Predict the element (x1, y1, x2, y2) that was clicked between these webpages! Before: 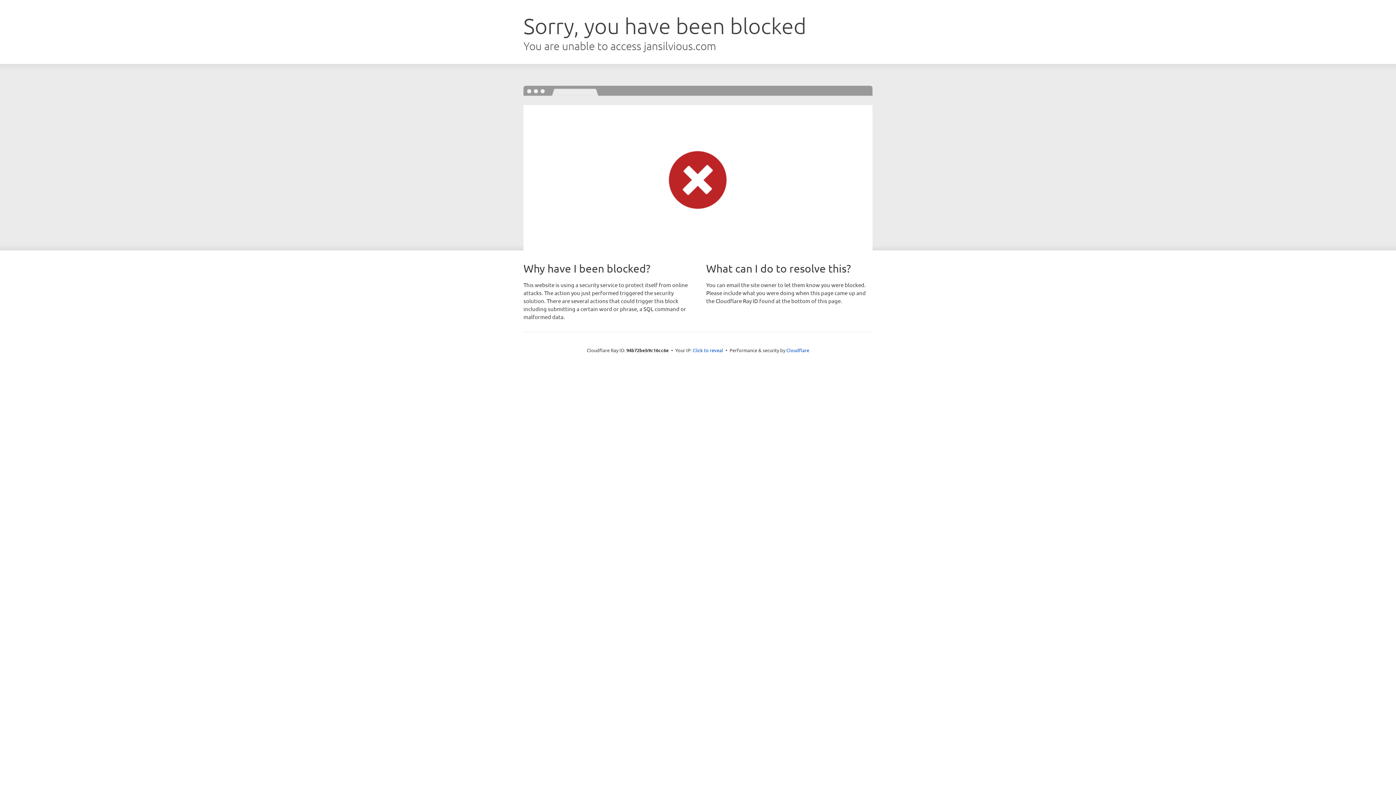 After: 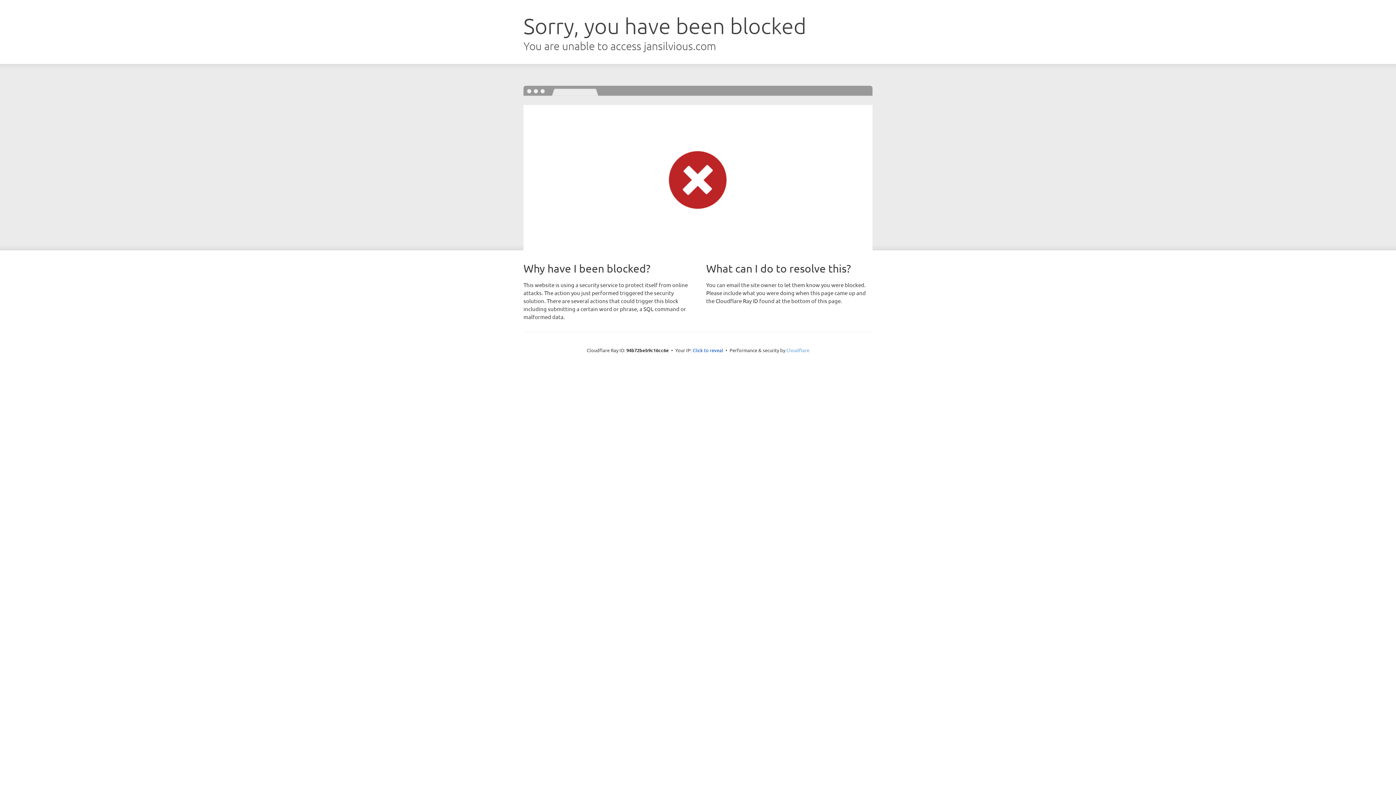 Action: label: Cloudflare bbox: (786, 347, 809, 353)